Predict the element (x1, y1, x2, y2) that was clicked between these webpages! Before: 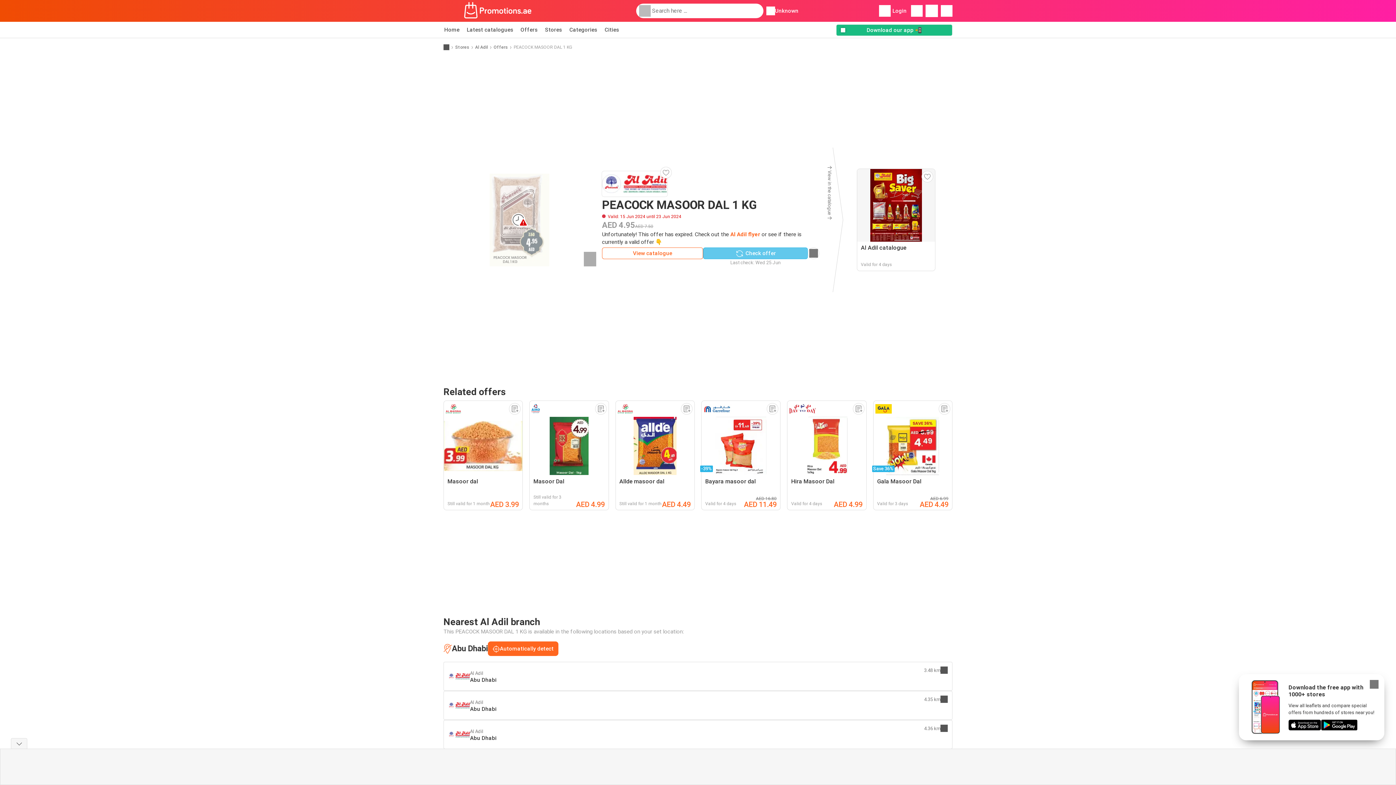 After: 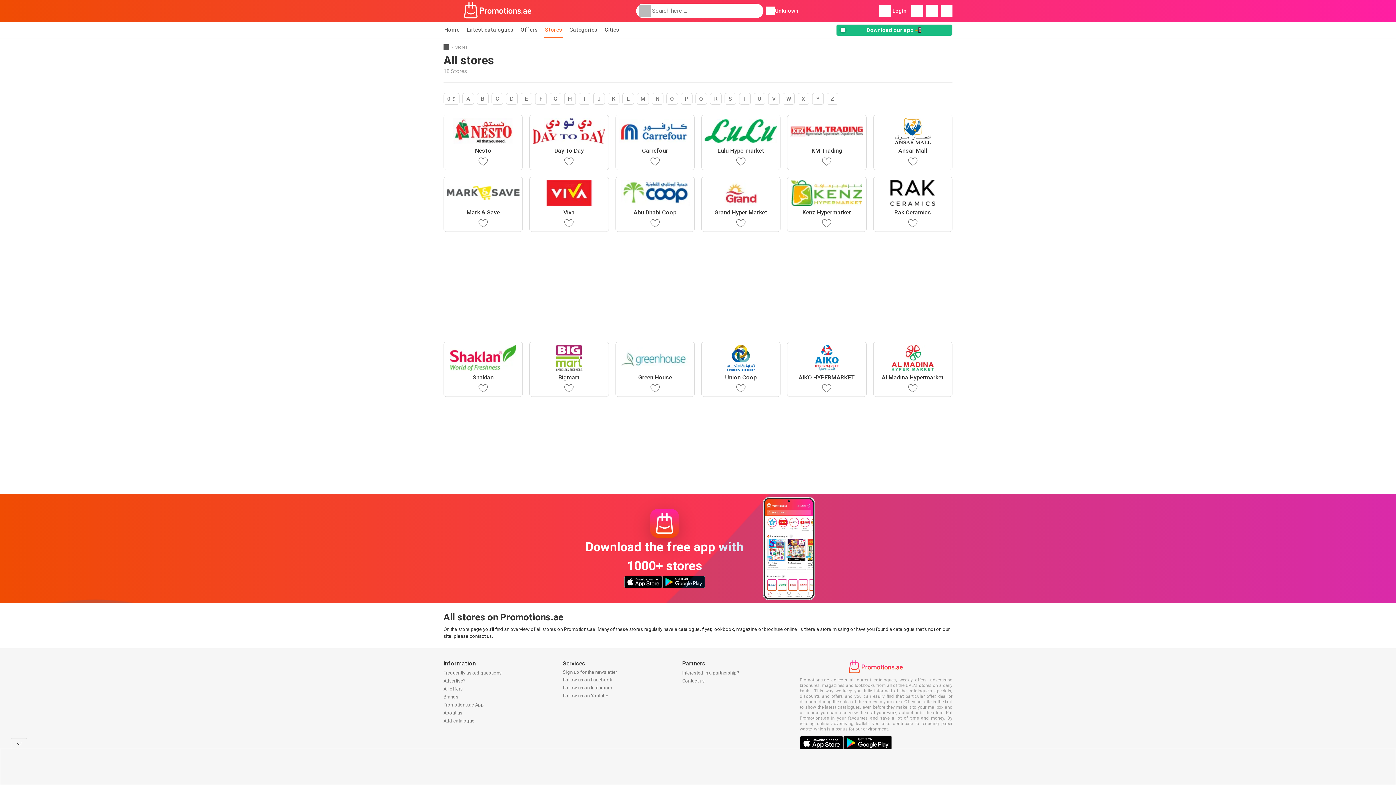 Action: bbox: (455, 43, 469, 50) label: Stores